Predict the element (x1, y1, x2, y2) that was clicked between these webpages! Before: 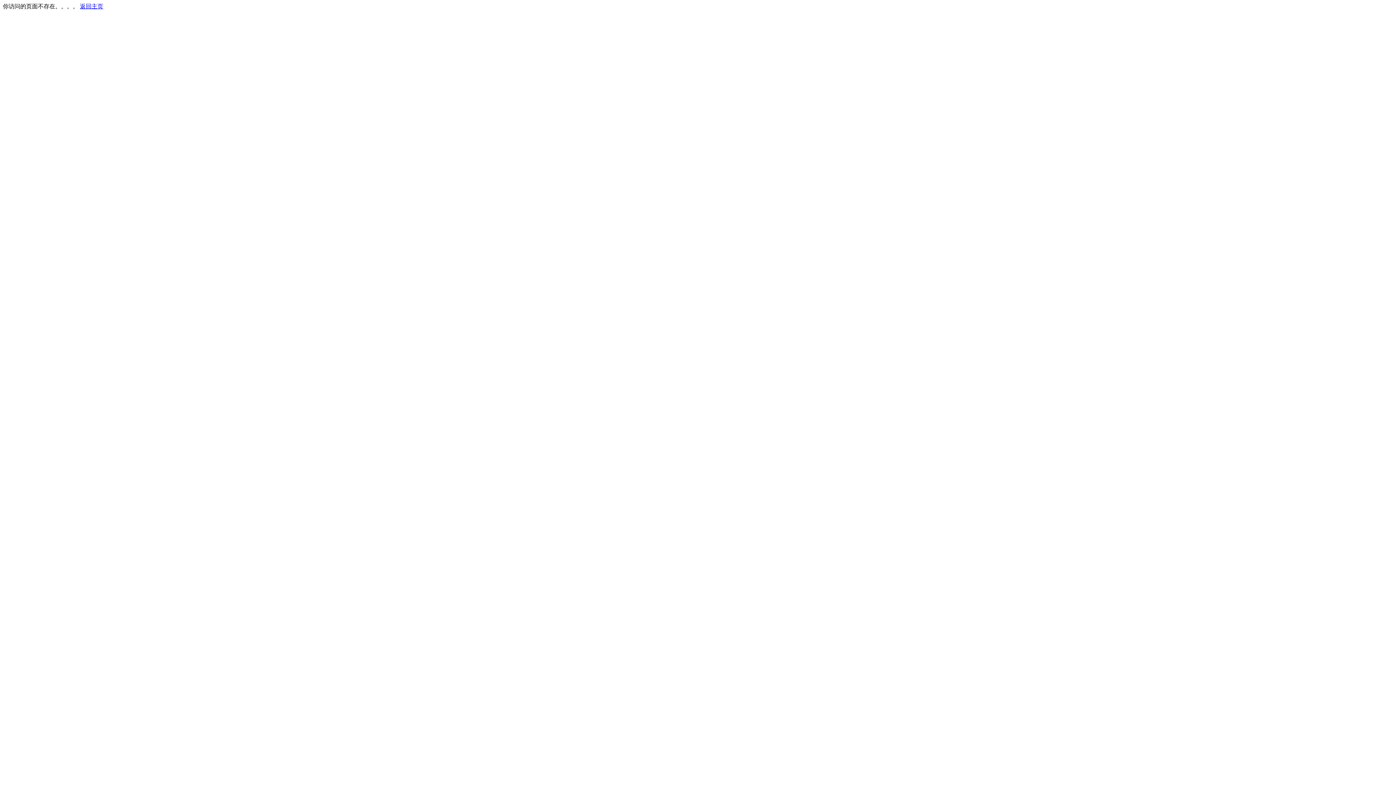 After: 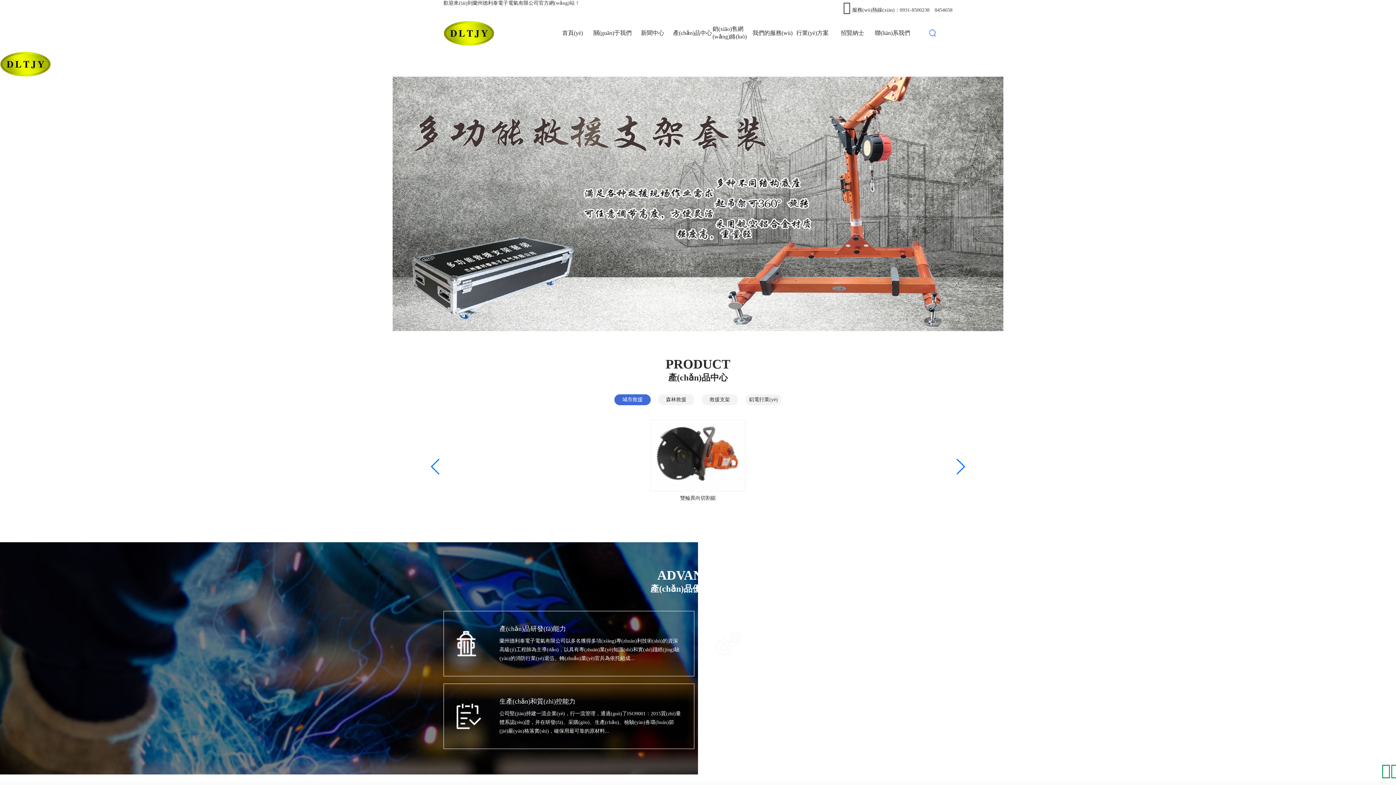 Action: bbox: (80, 3, 103, 9) label: 返回主页